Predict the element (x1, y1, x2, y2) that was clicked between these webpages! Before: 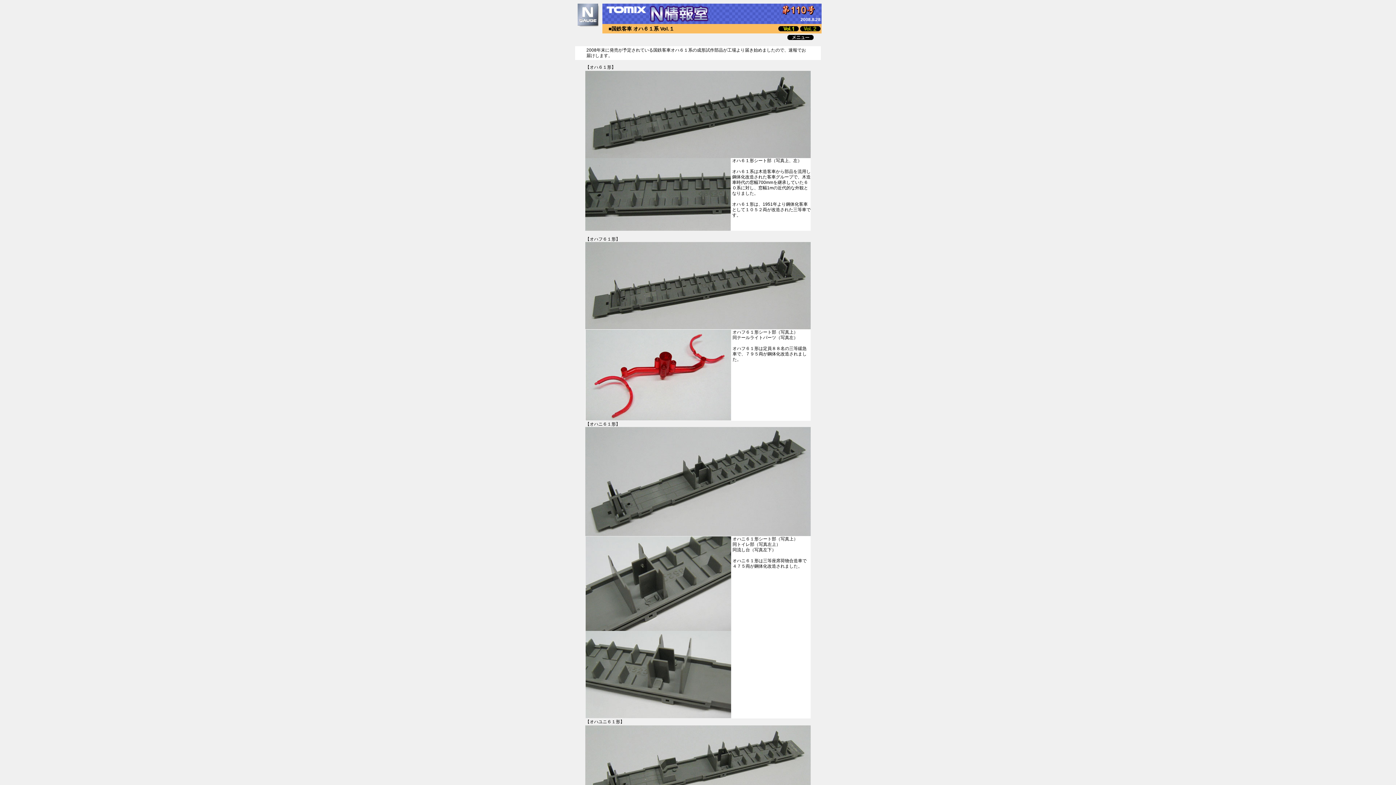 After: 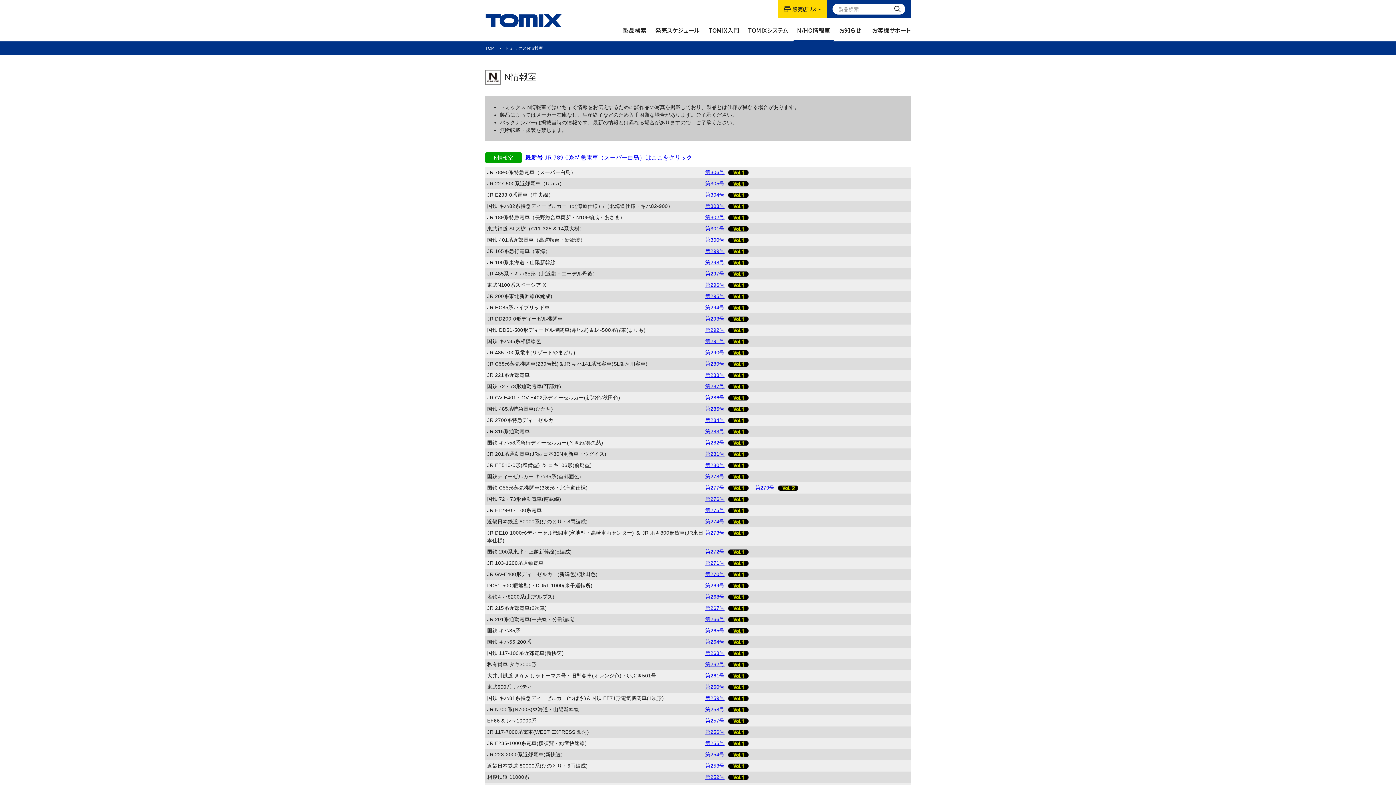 Action: bbox: (787, 36, 813, 41)